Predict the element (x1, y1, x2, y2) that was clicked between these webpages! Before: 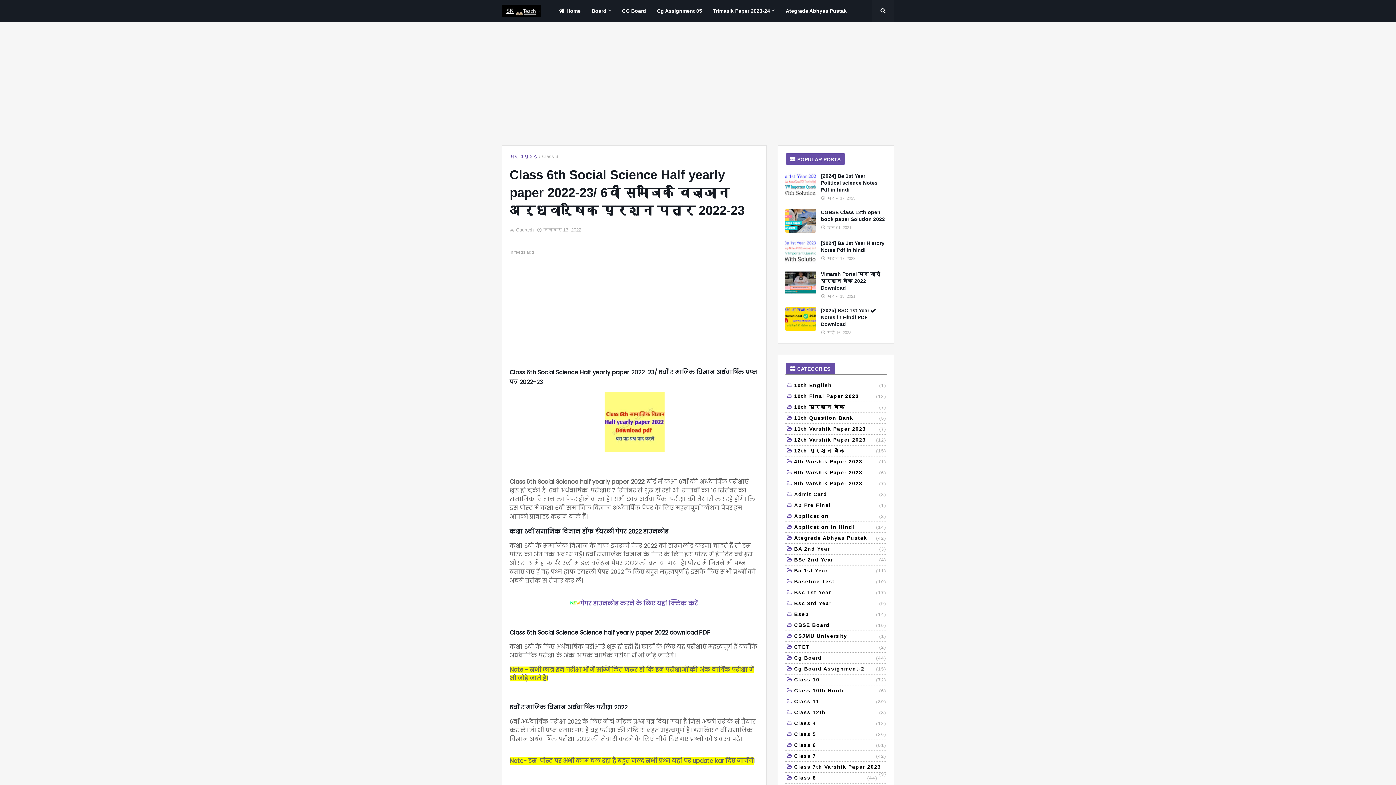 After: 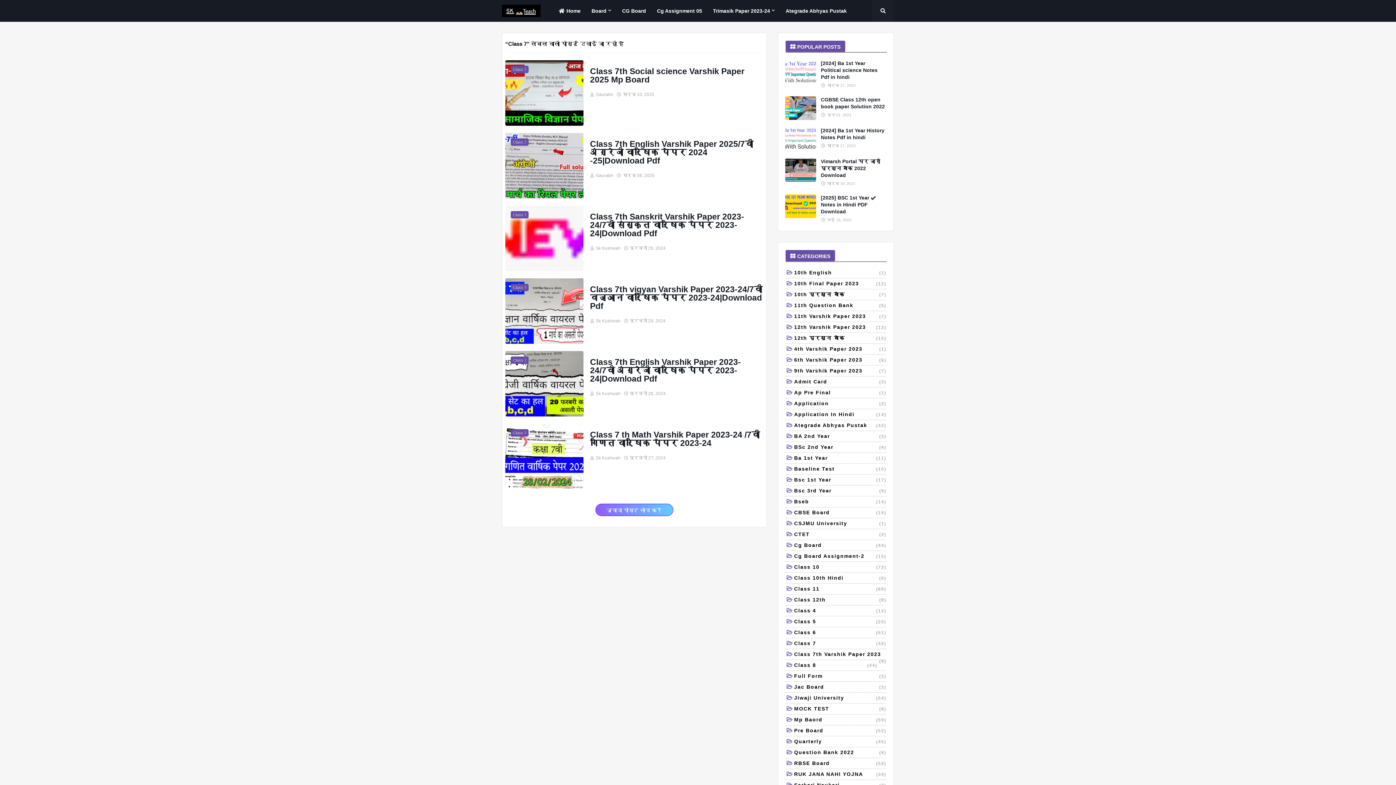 Action: label: Class 7
(42) bbox: (785, 751, 886, 762)